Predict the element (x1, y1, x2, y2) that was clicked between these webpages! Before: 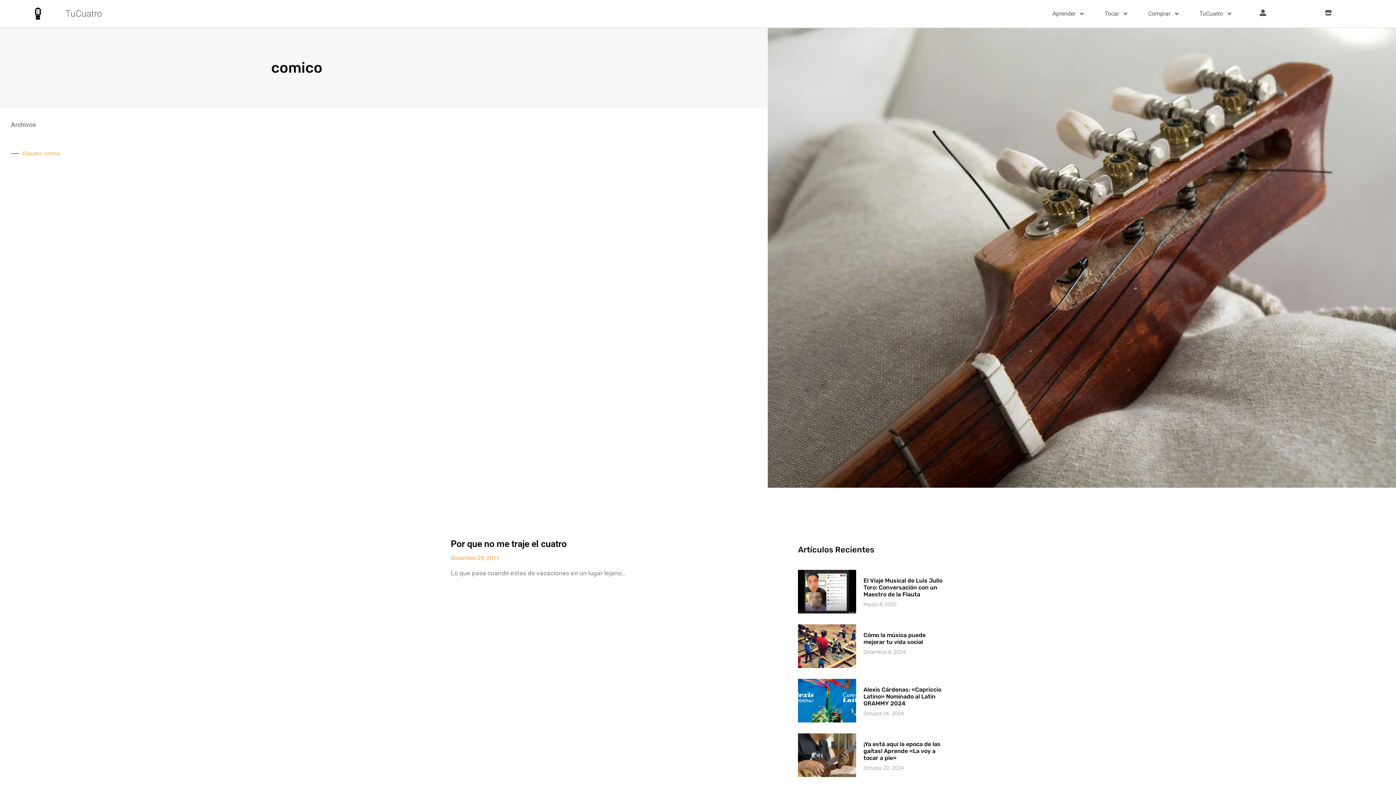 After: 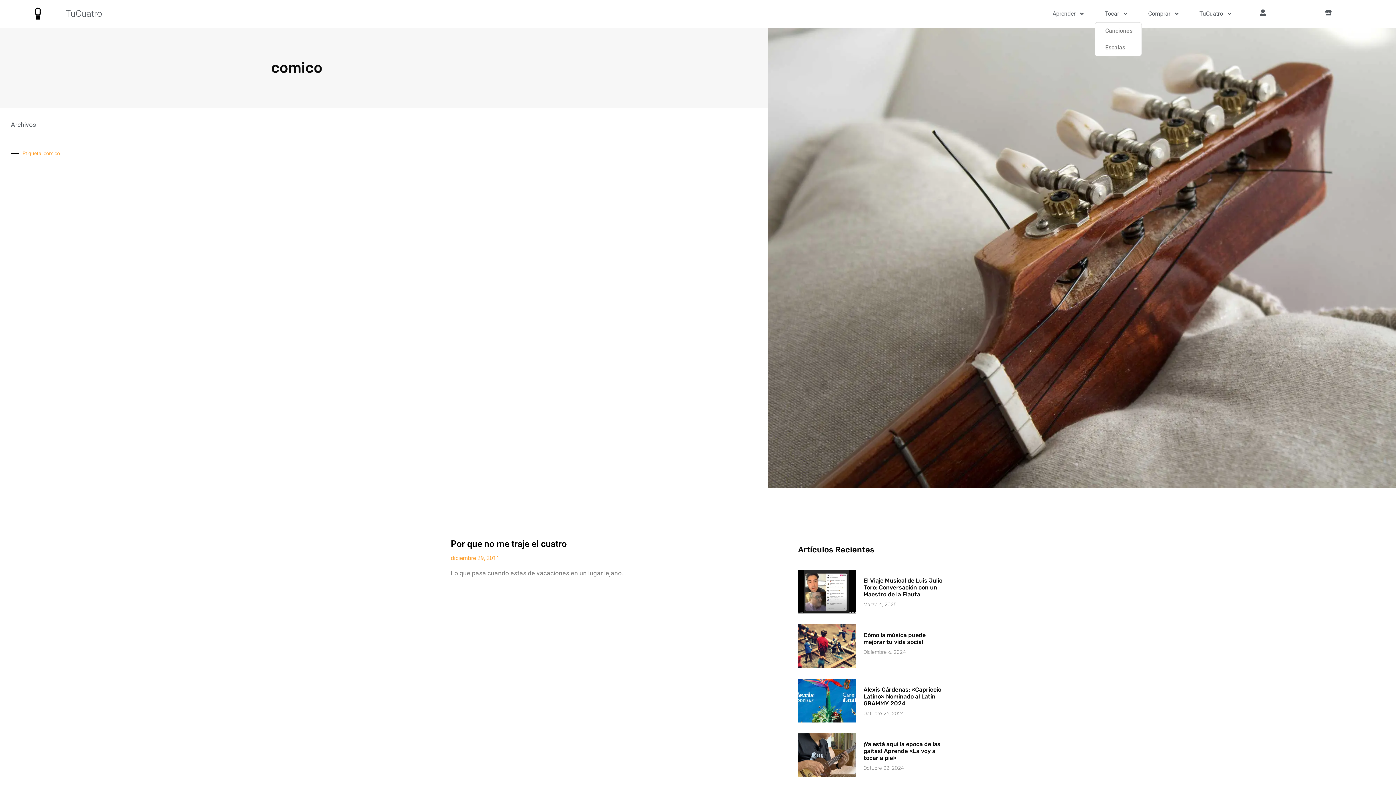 Action: label: Tocar bbox: (1094, 5, 1138, 22)